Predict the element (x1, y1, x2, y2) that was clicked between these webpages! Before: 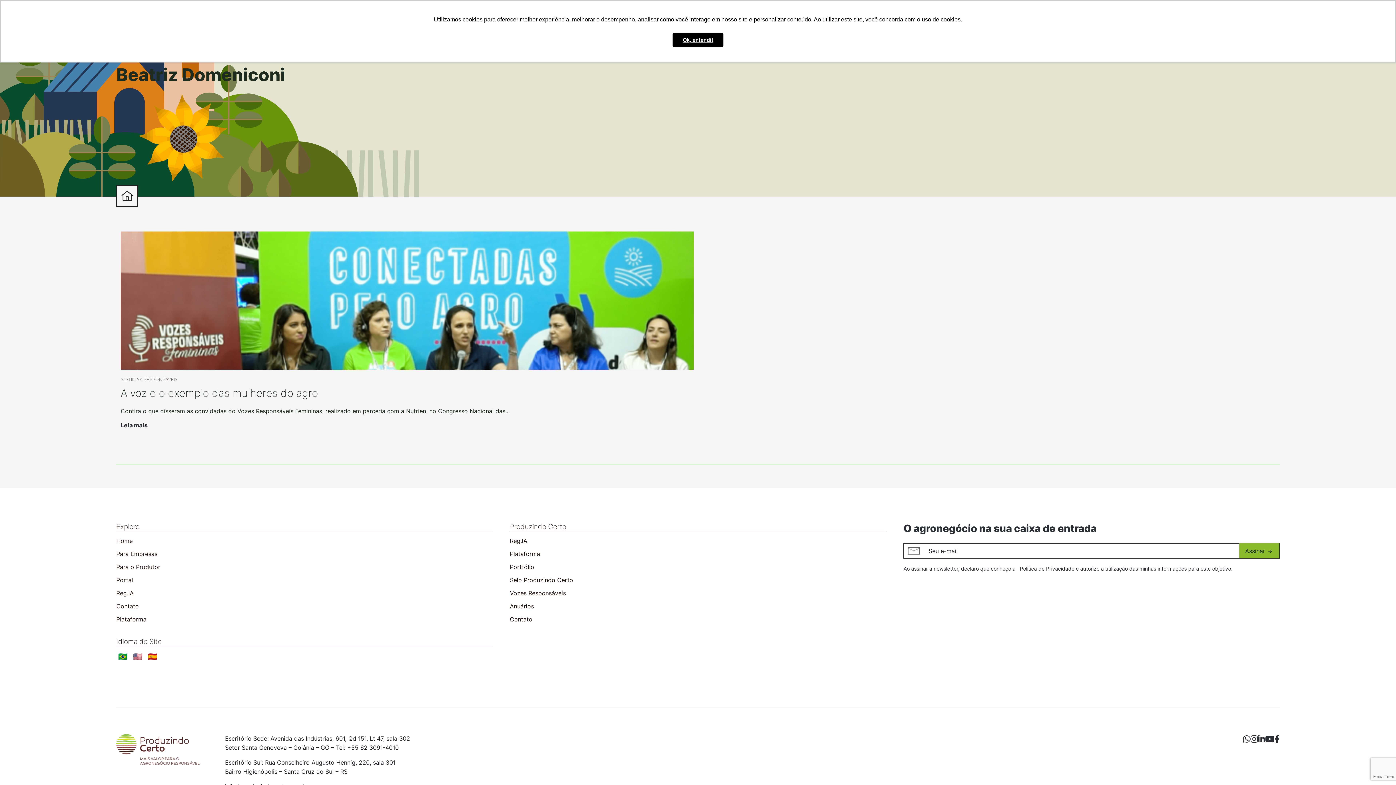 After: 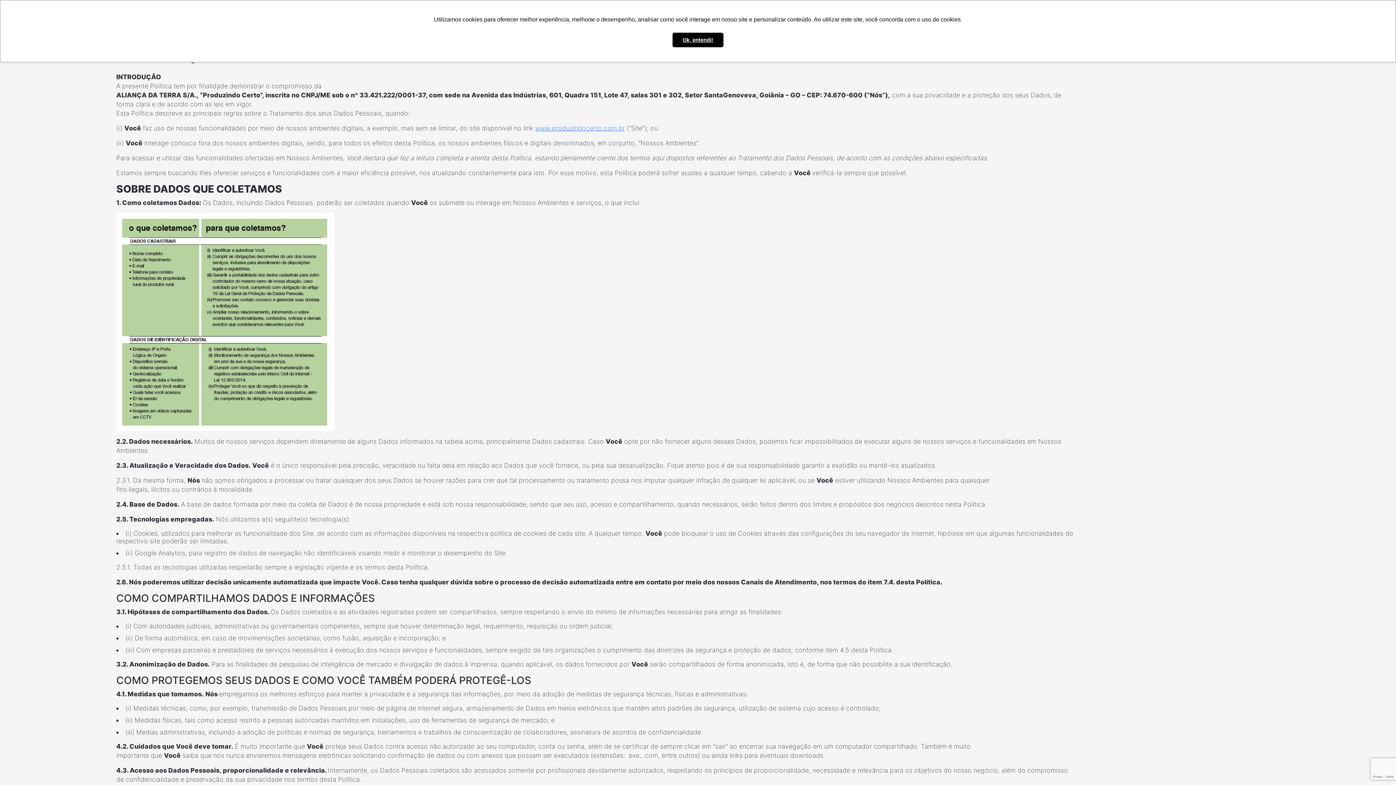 Action: label: Política de Privacidade bbox: (1020, 564, 1074, 573)